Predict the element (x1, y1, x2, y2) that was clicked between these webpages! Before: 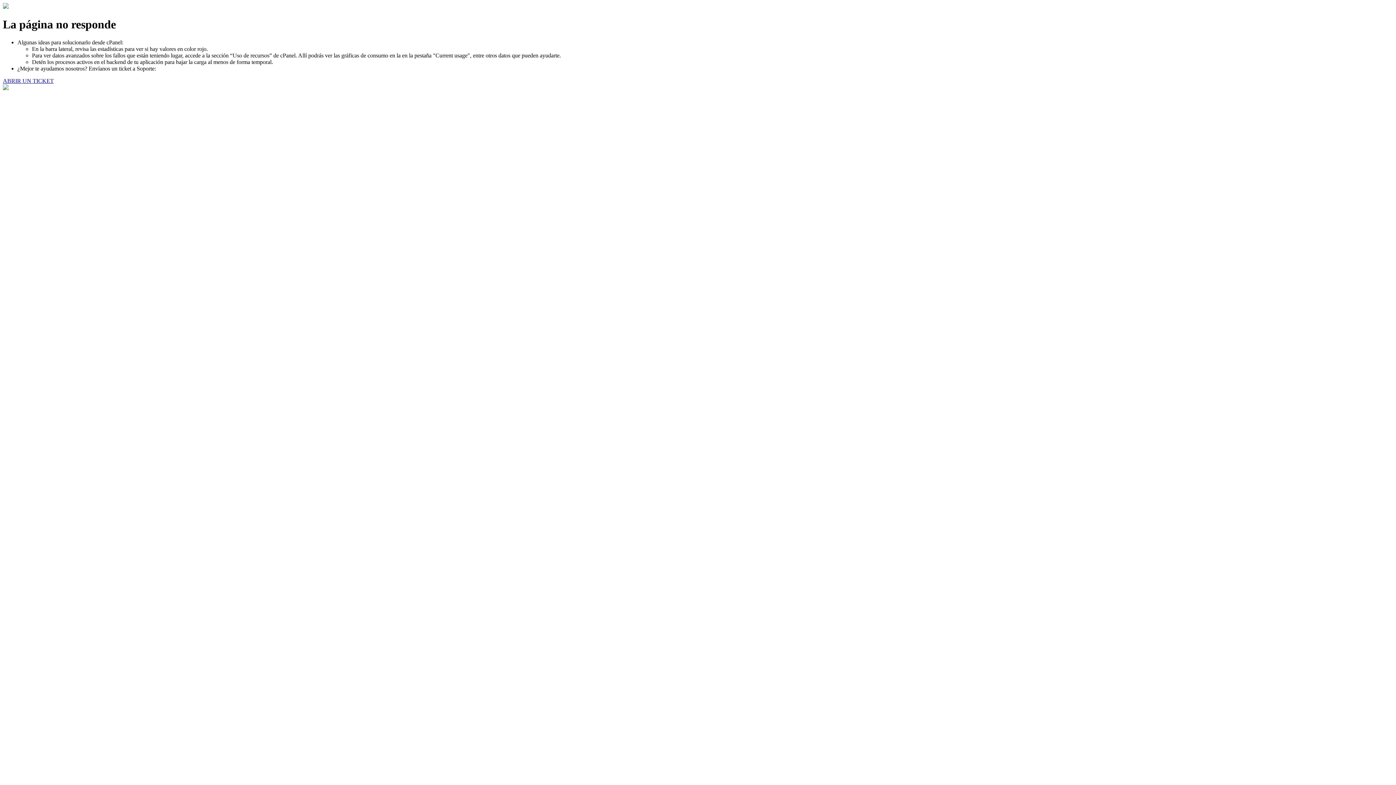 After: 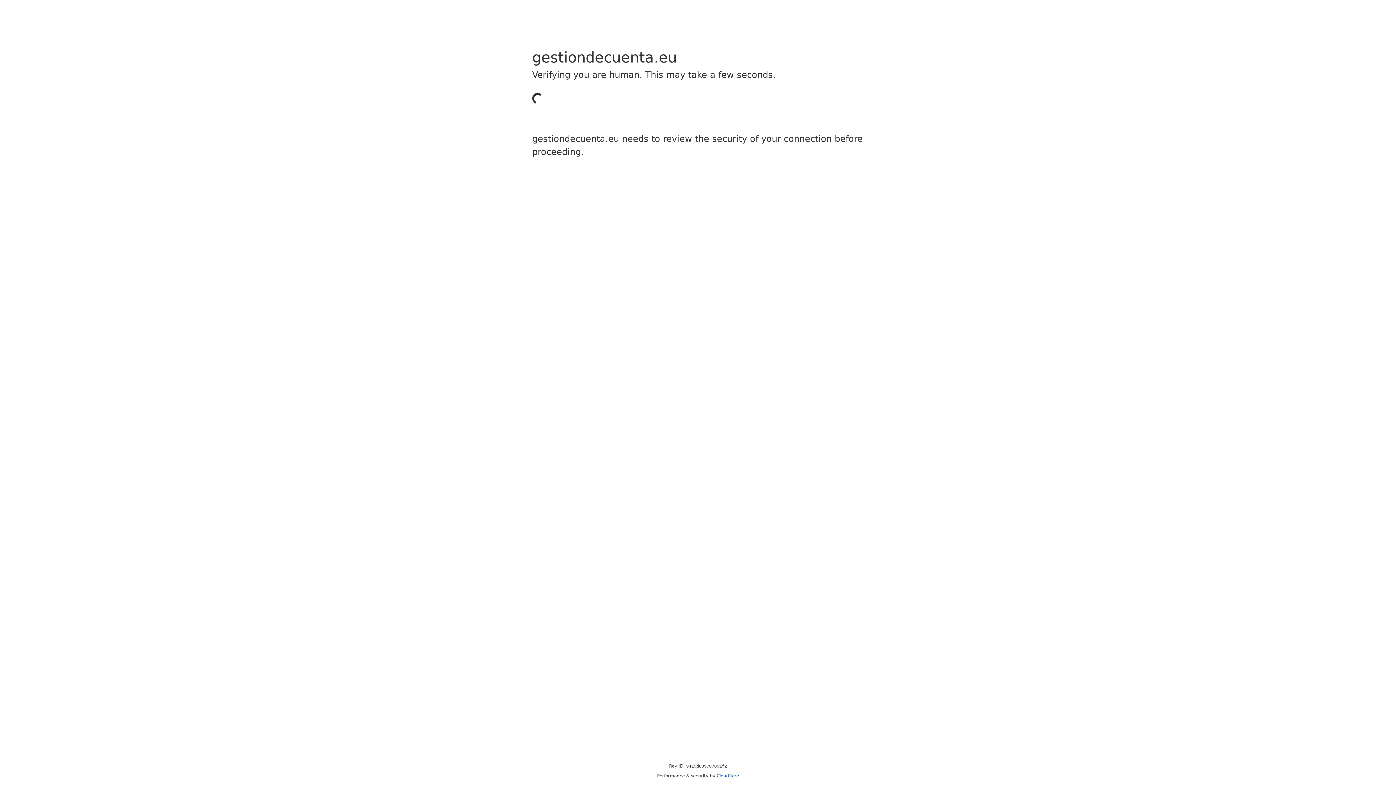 Action: bbox: (2, 77, 53, 83) label: ABRIR UN TICKET